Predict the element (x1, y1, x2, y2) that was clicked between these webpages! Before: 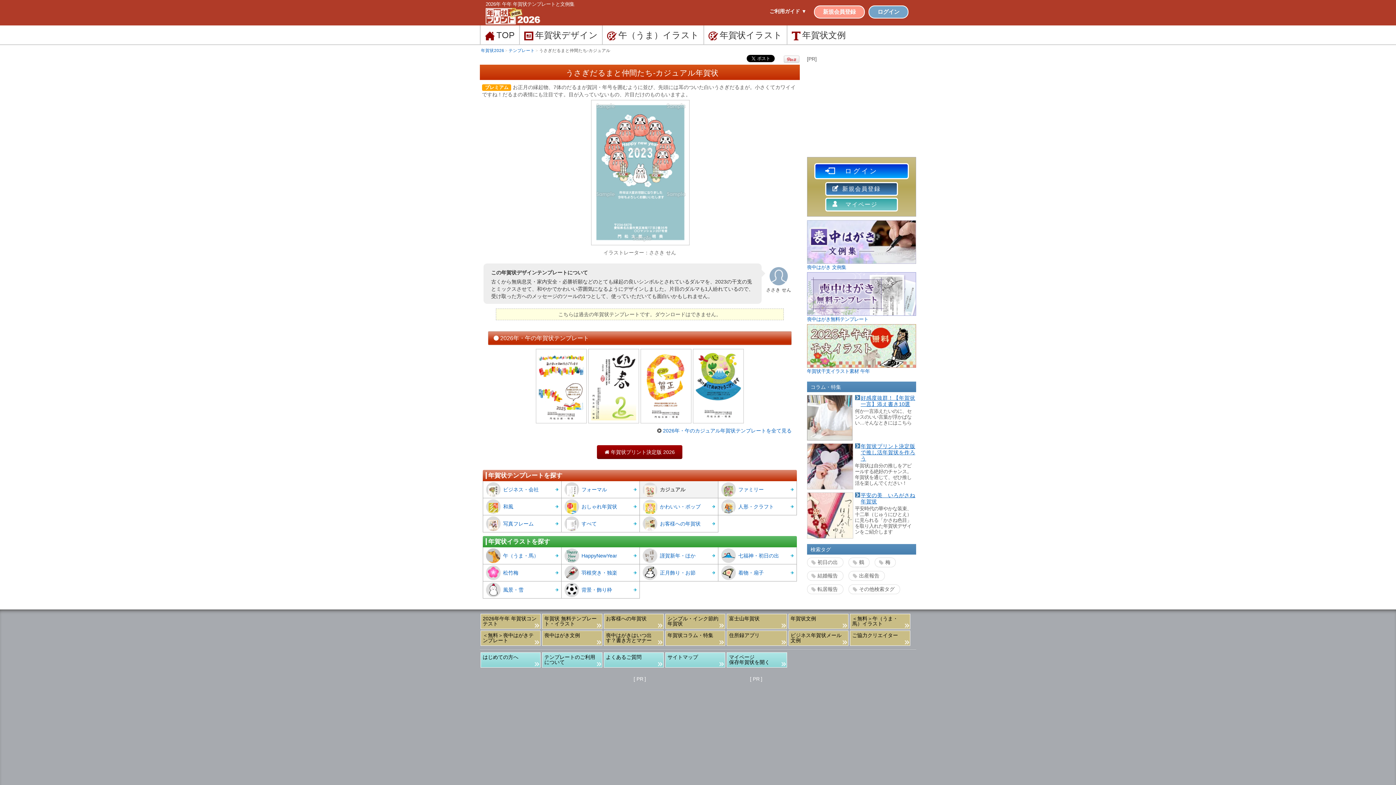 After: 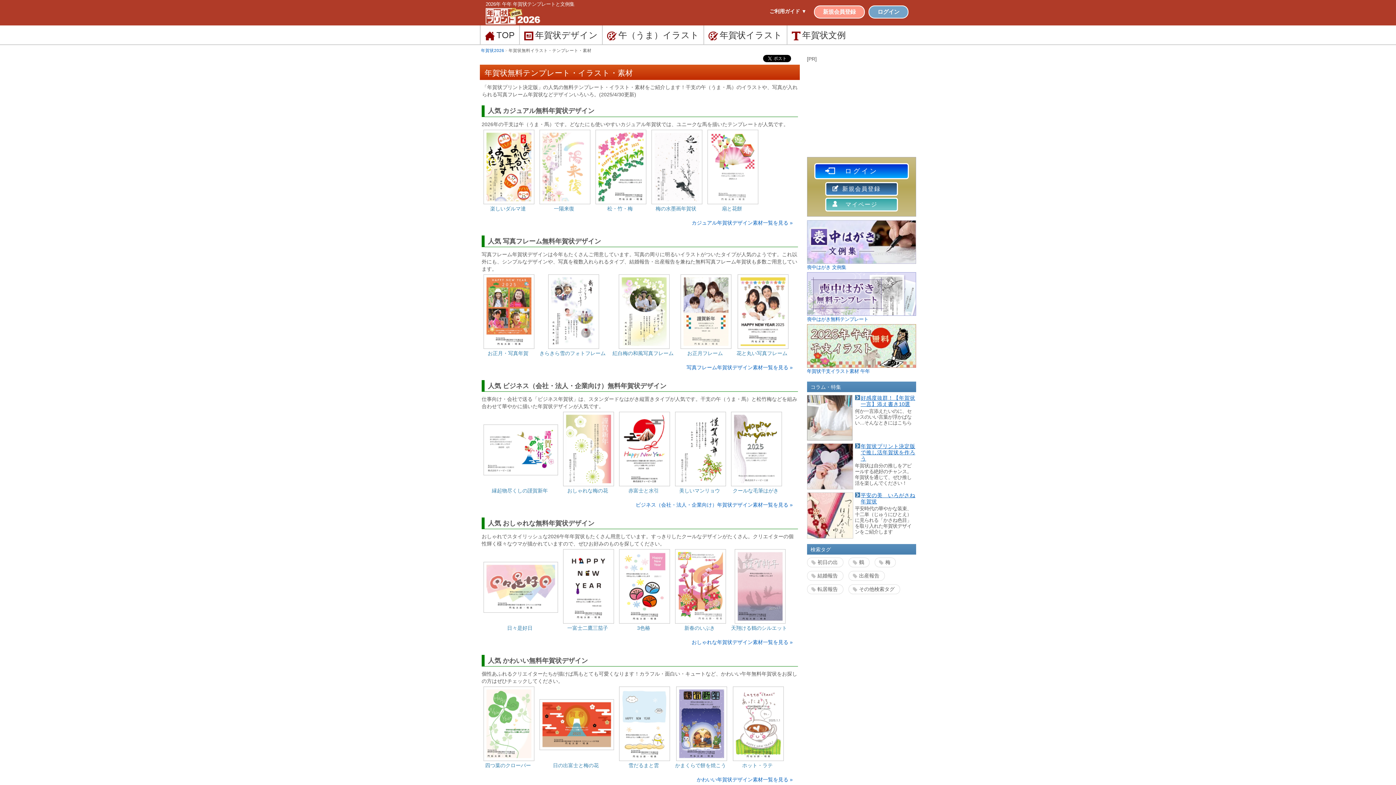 Action: label: 年賀状 無料テンプレート・イラスト bbox: (542, 614, 602, 629)